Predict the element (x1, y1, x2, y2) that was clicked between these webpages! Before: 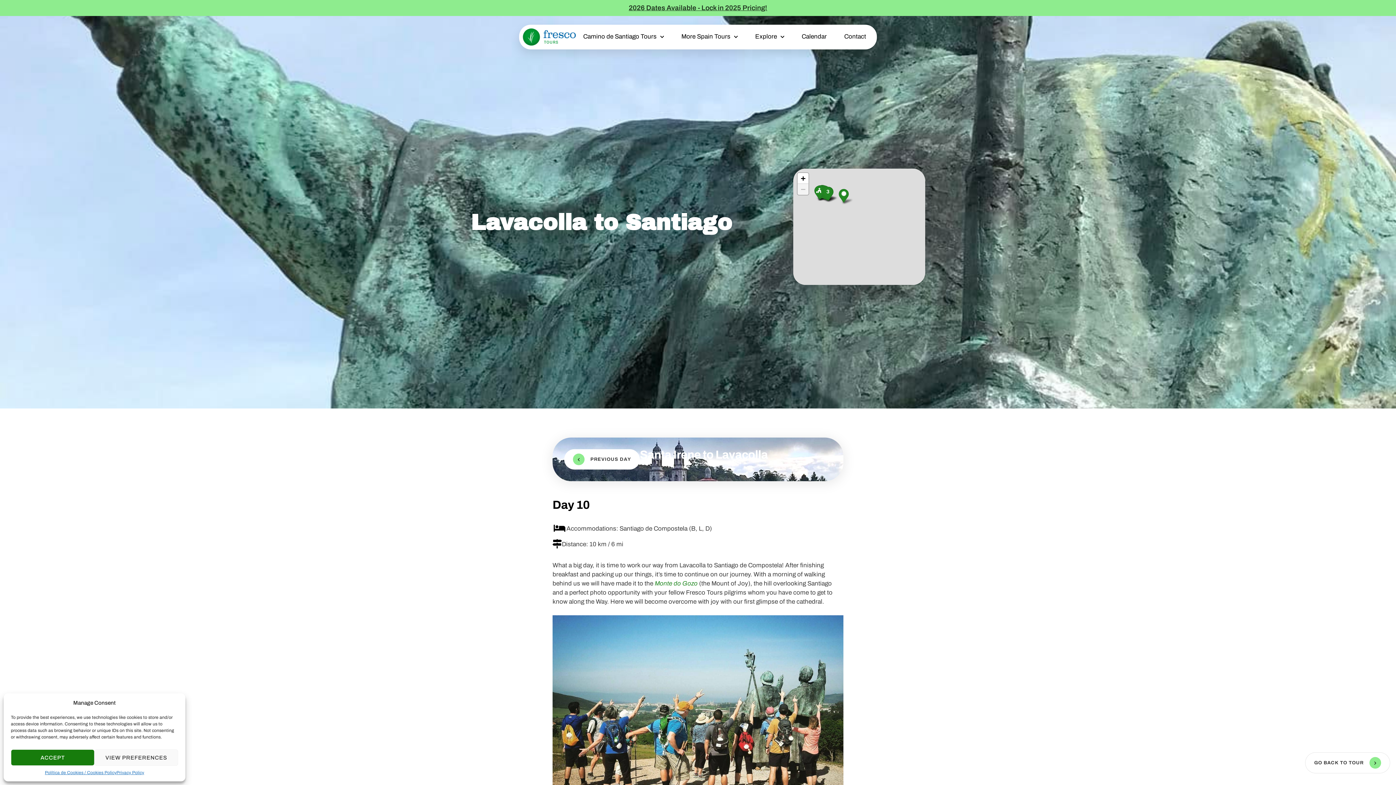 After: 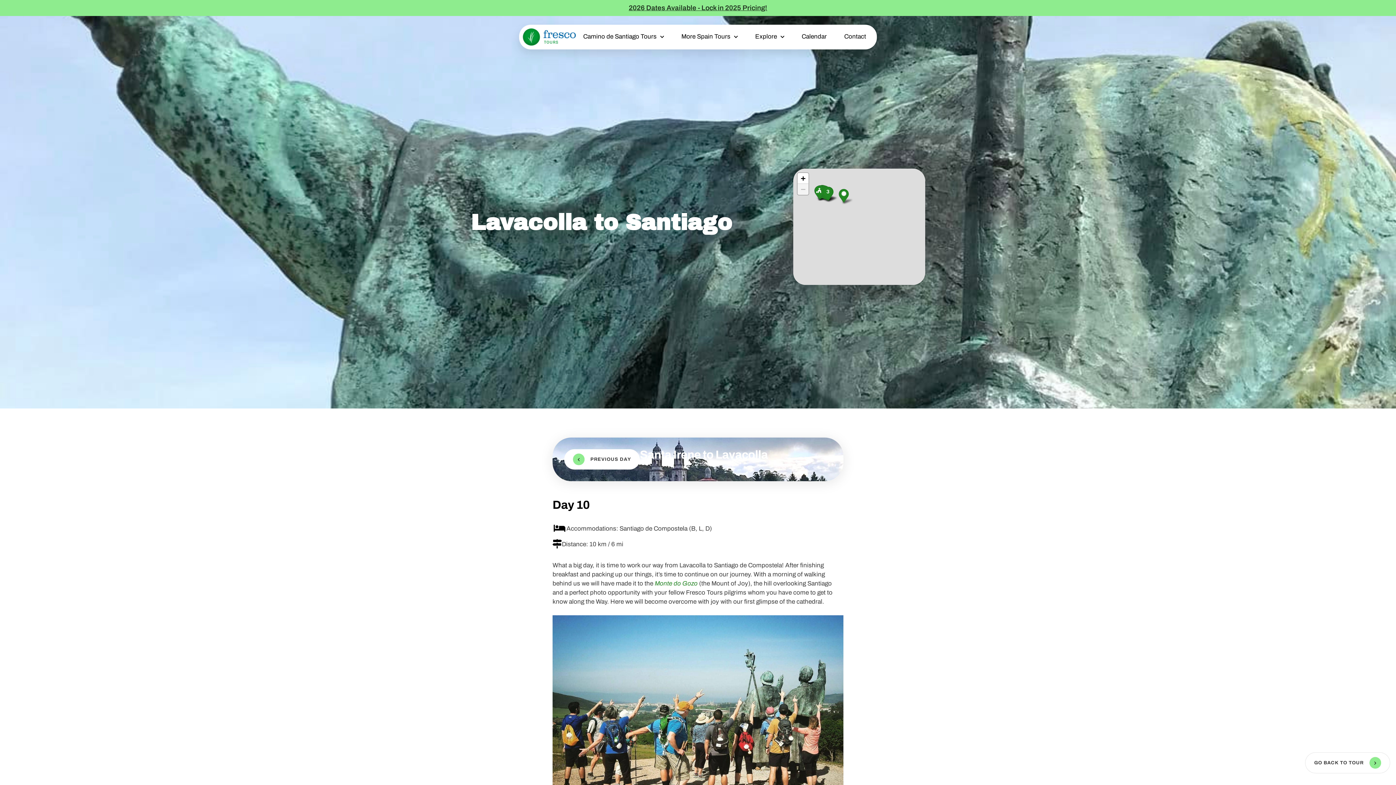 Action: label: ACCEPT bbox: (10, 749, 94, 766)